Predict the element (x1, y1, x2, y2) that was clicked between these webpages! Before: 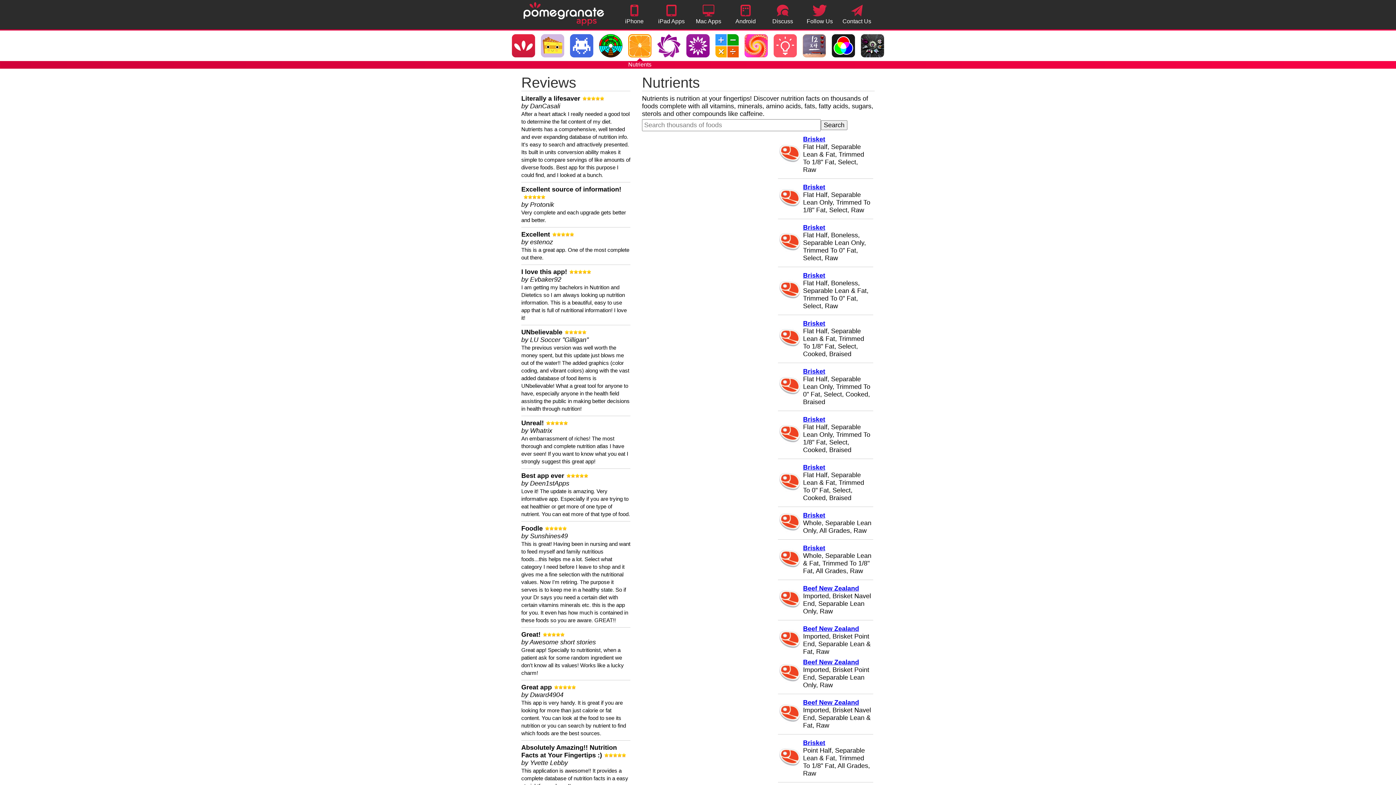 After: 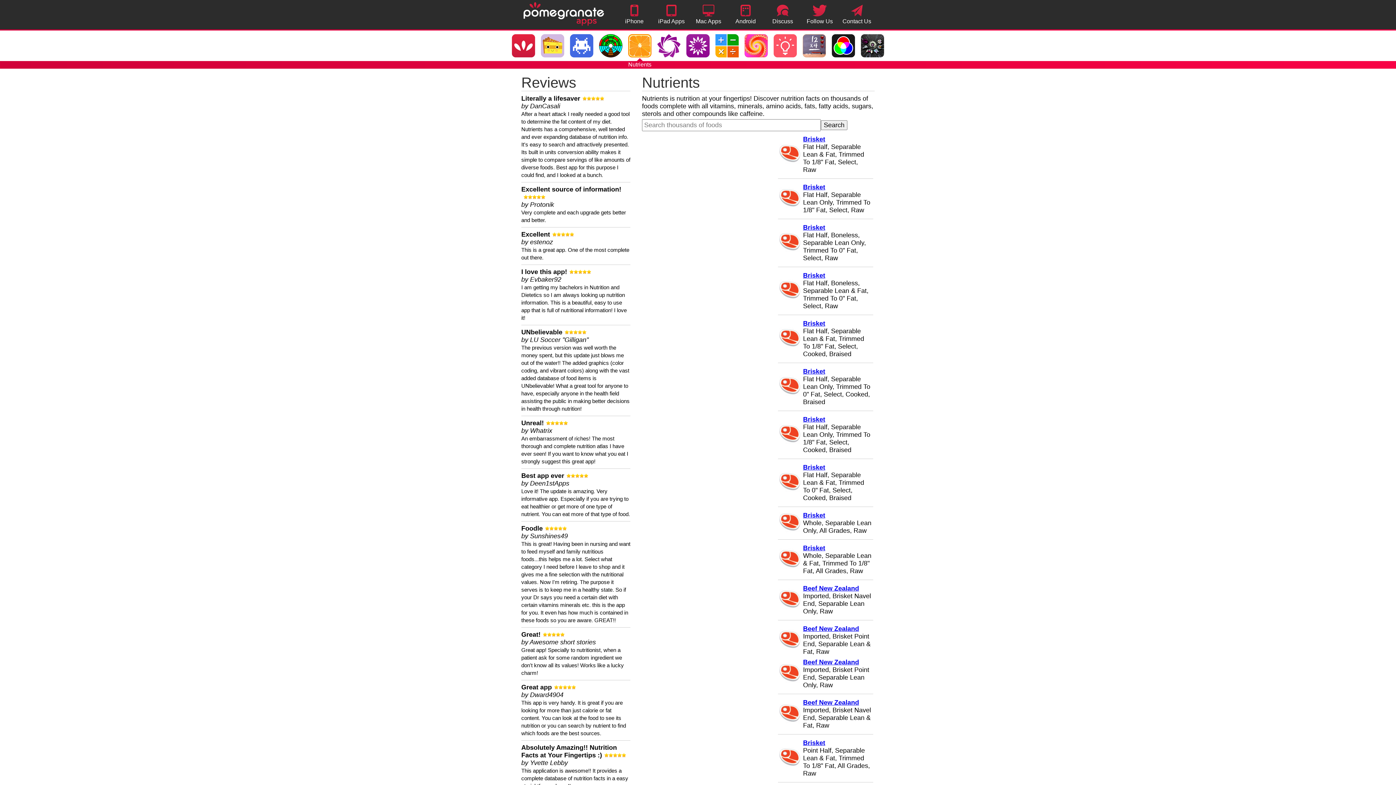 Action: label: Brisket bbox: (803, 135, 825, 142)